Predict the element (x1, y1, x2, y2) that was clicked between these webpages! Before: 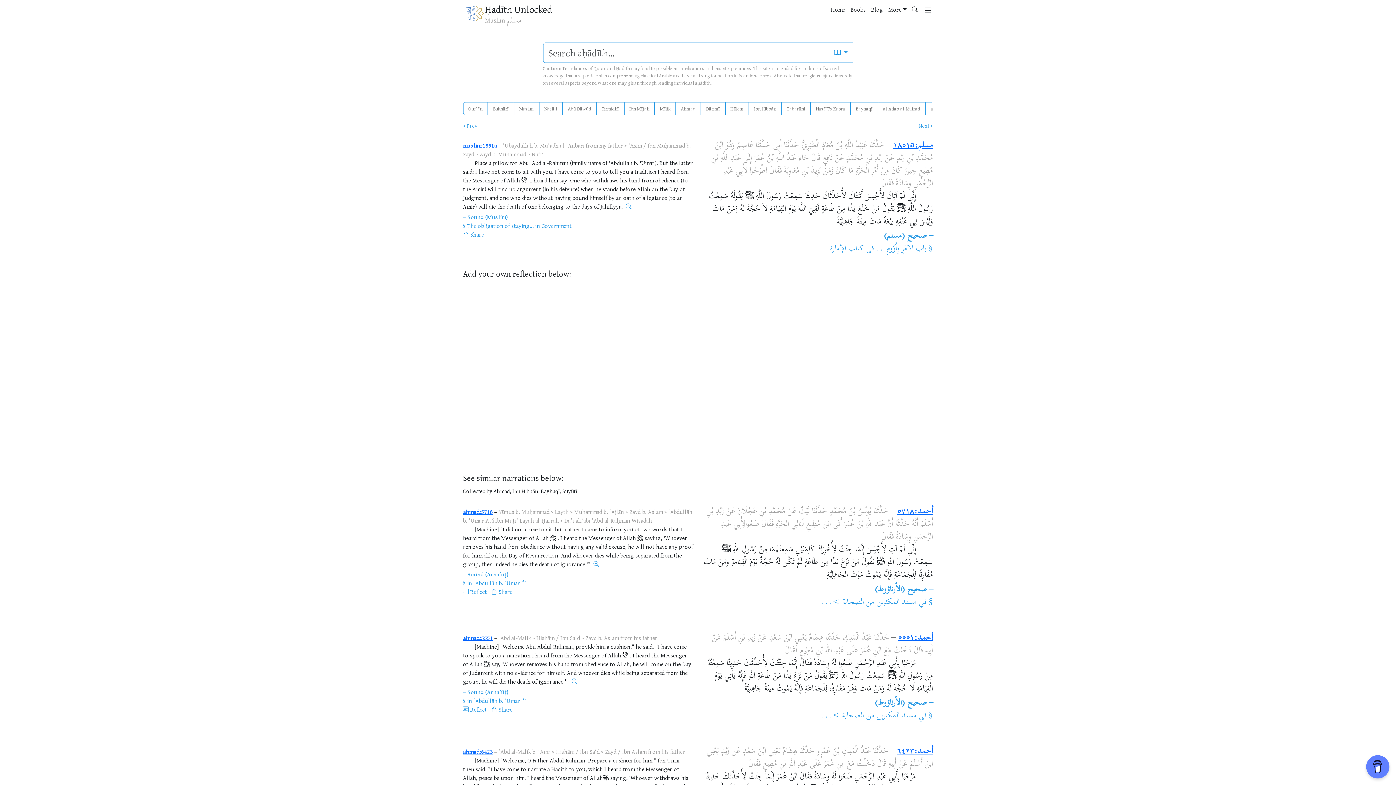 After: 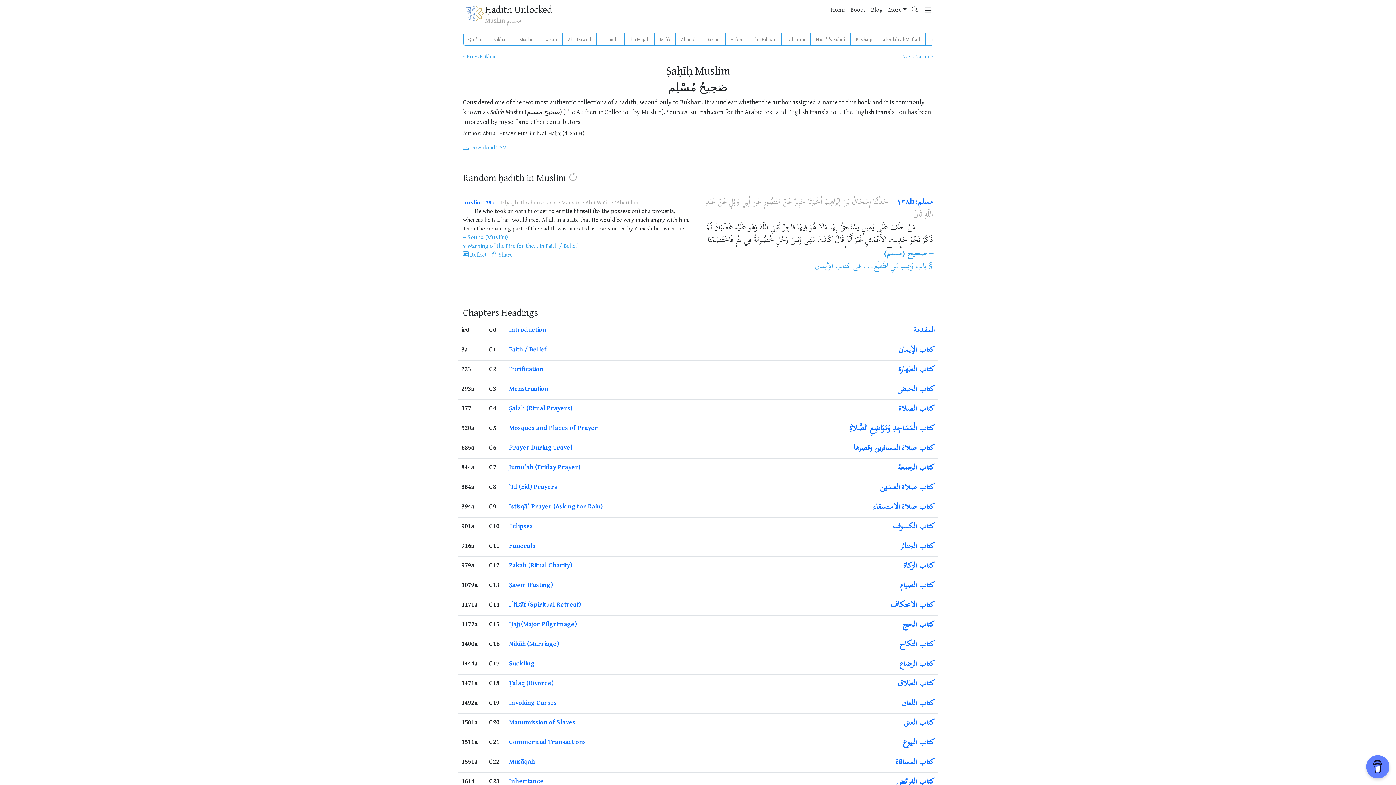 Action: label: Muslim bbox: (514, 102, 539, 115)